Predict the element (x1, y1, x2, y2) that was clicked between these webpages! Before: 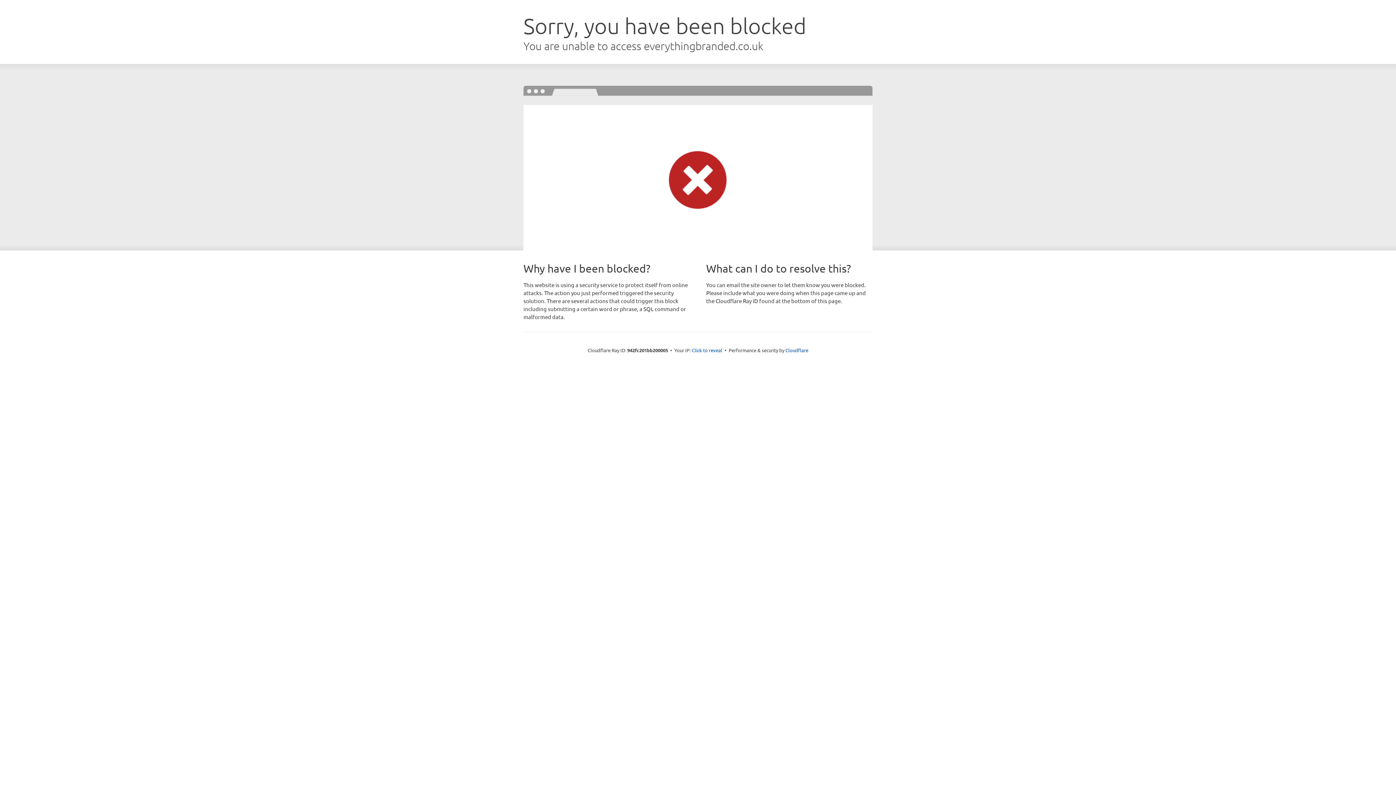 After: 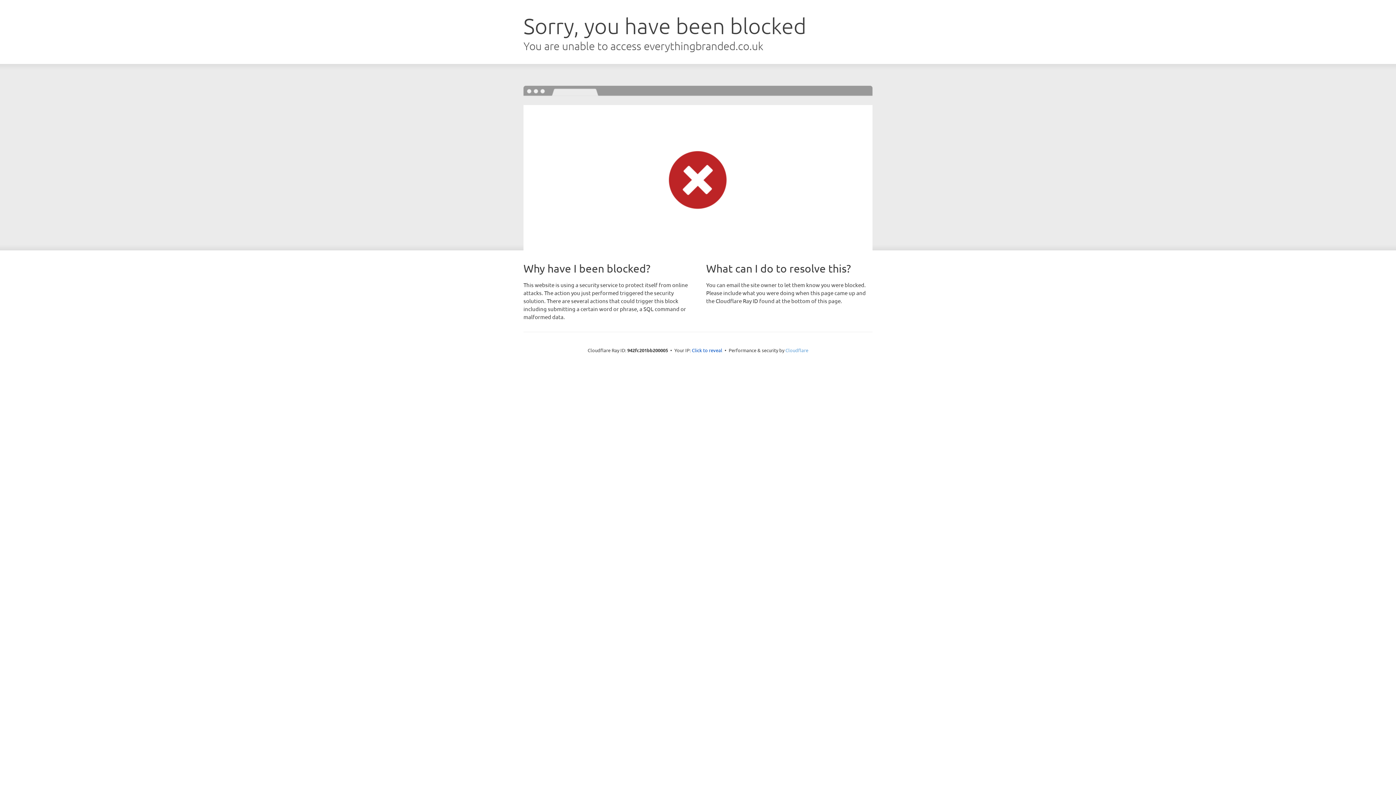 Action: label: Cloudflare bbox: (785, 347, 808, 353)